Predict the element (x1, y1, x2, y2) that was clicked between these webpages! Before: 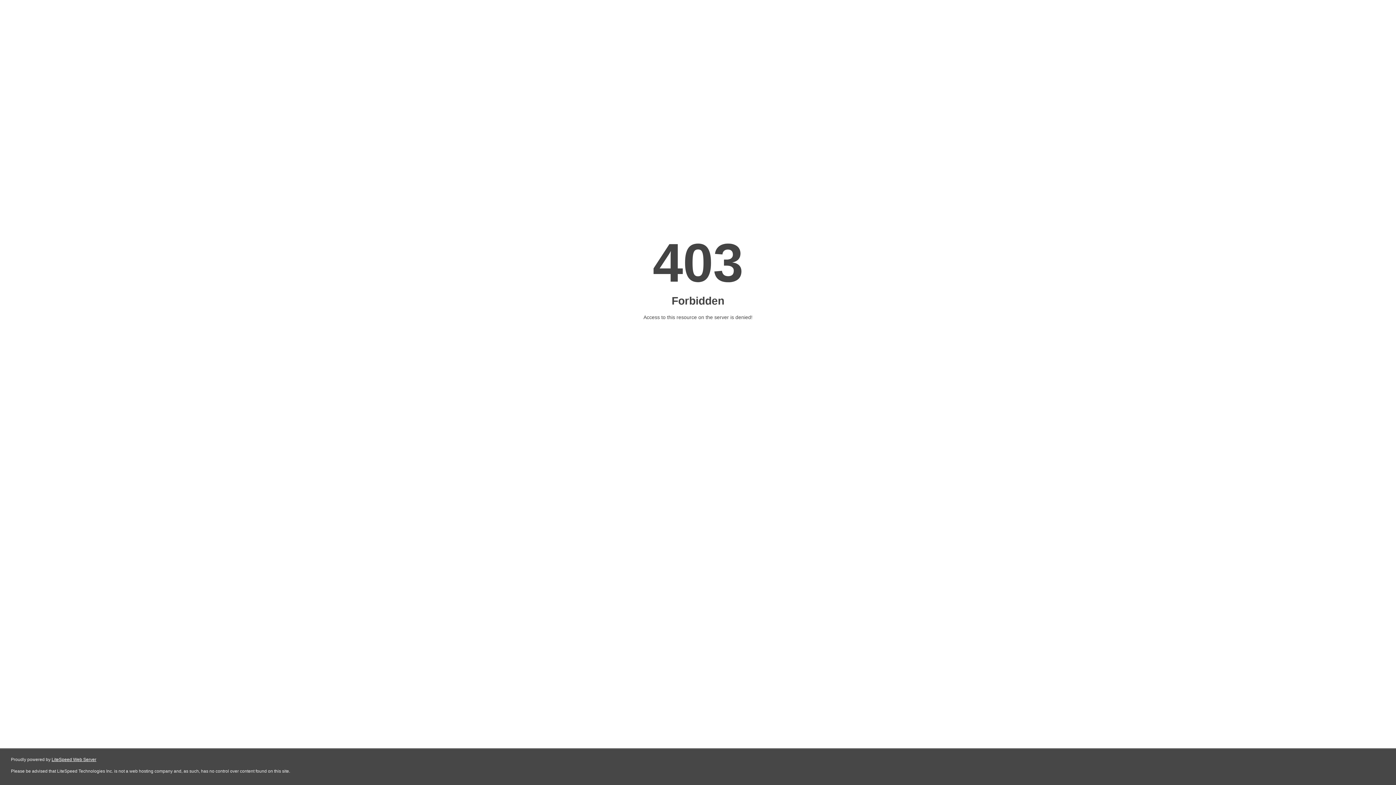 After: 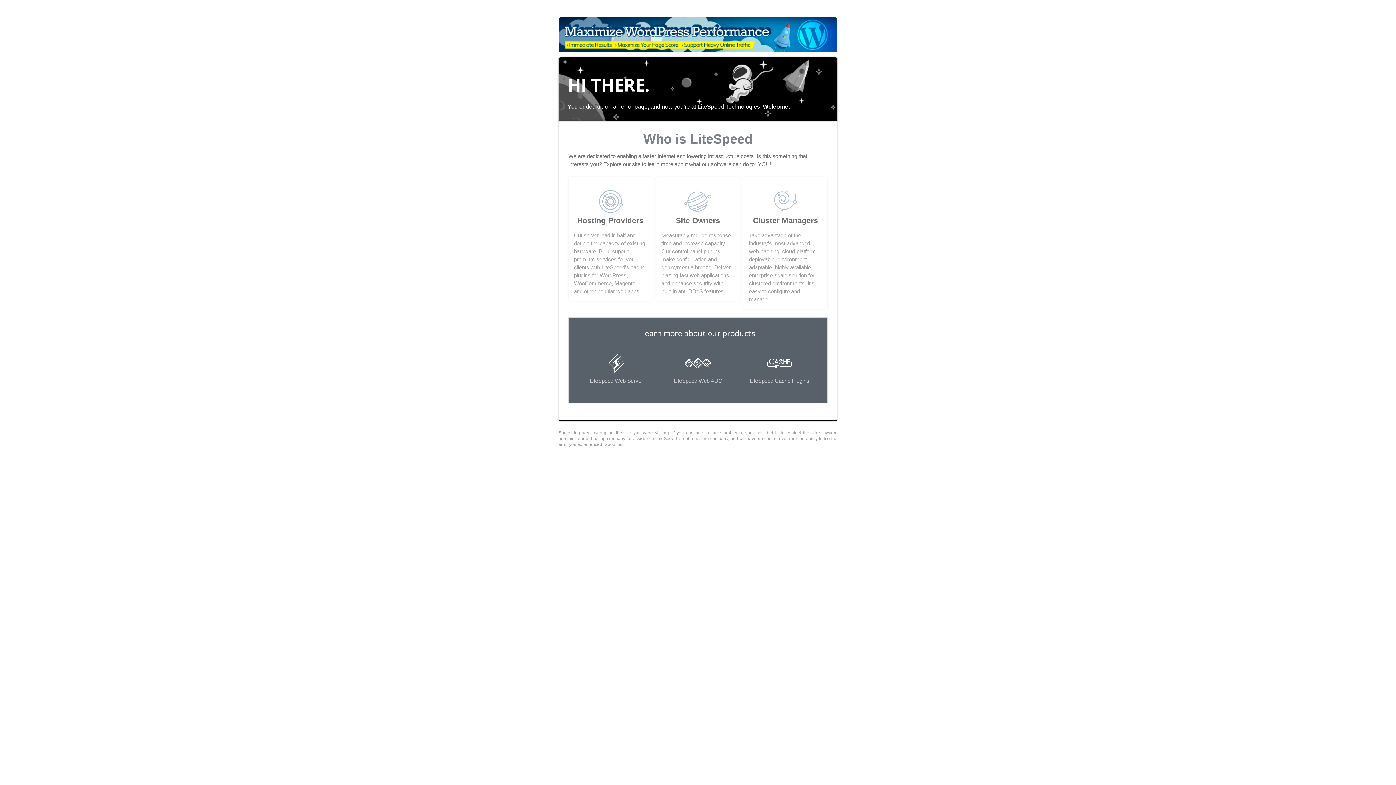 Action: label: LiteSpeed Web Server bbox: (51, 757, 96, 762)